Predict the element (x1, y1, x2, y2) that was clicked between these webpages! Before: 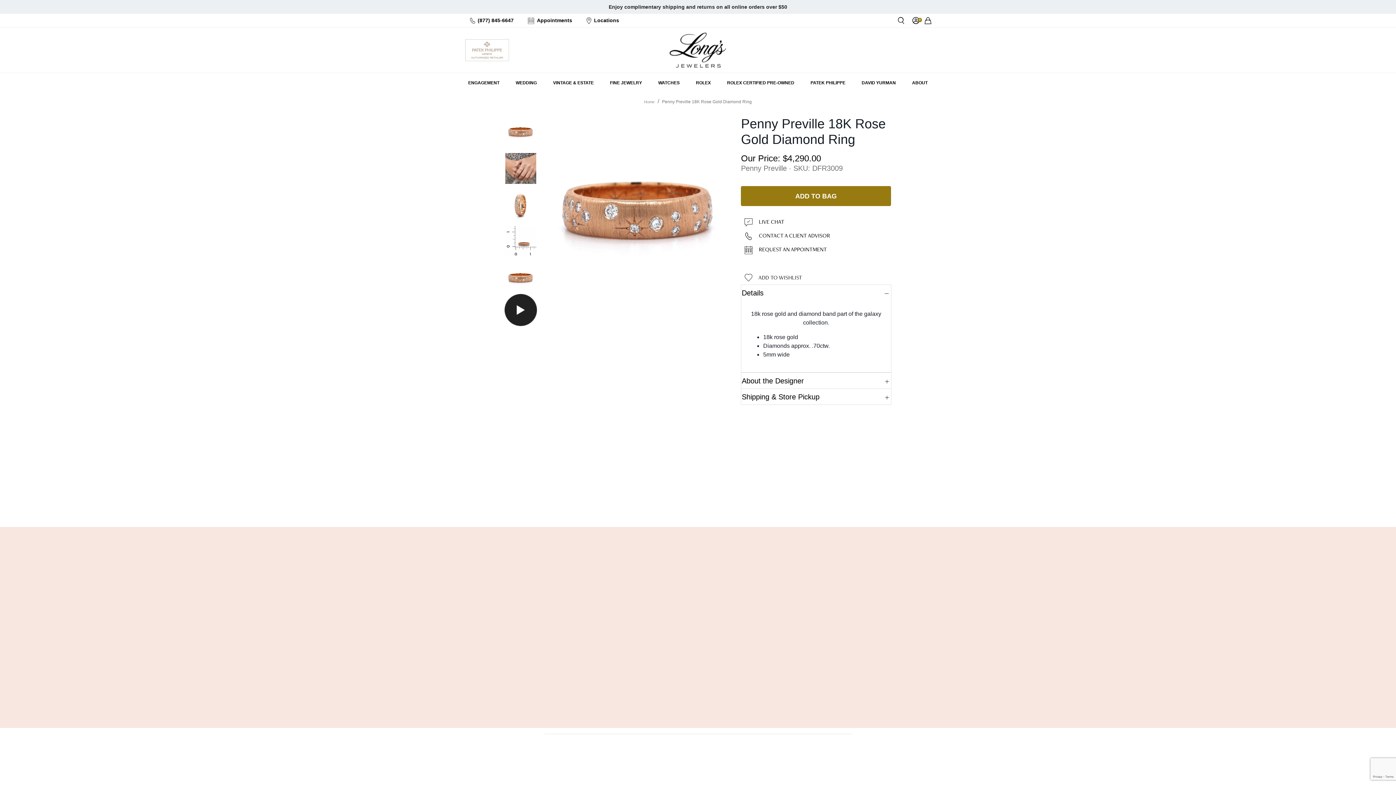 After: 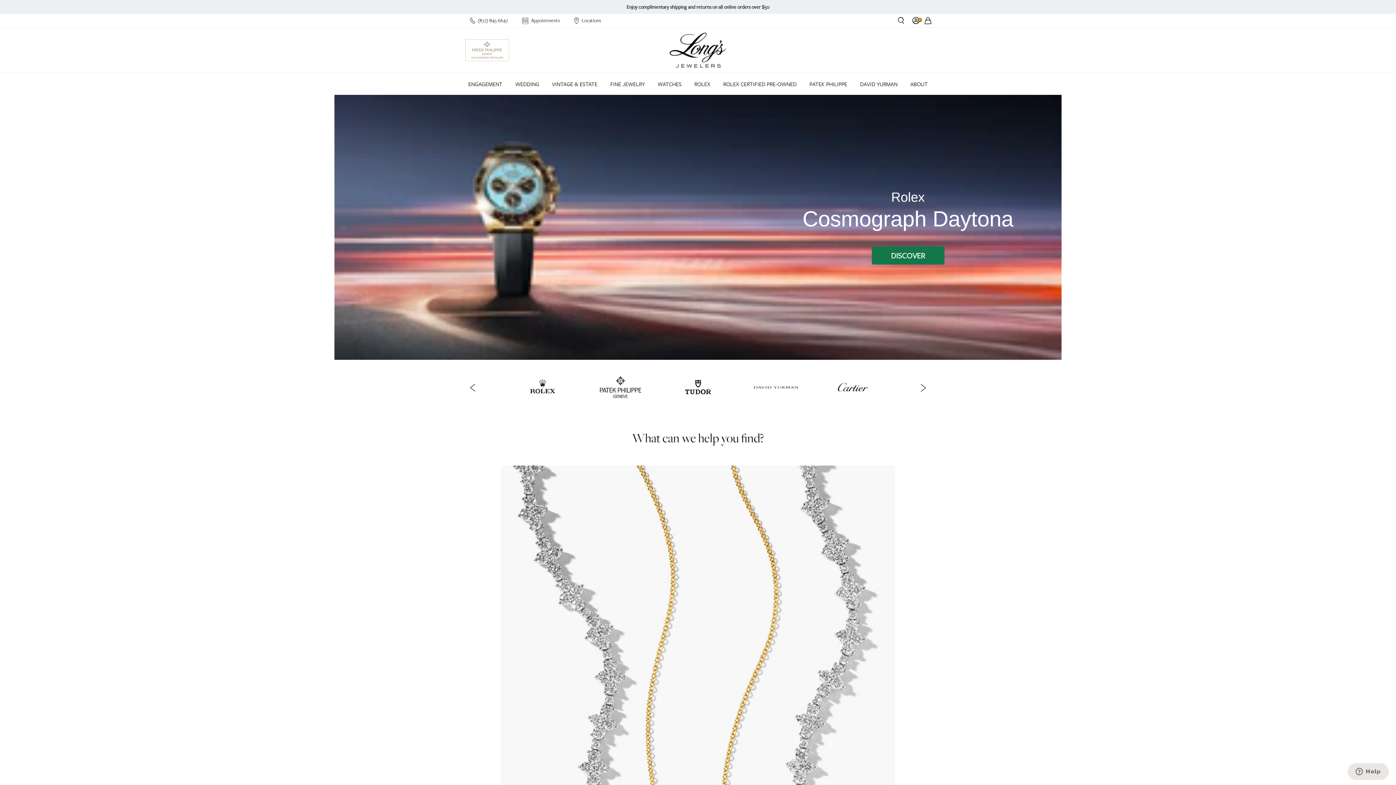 Action: bbox: (623, 32, 773, 67)